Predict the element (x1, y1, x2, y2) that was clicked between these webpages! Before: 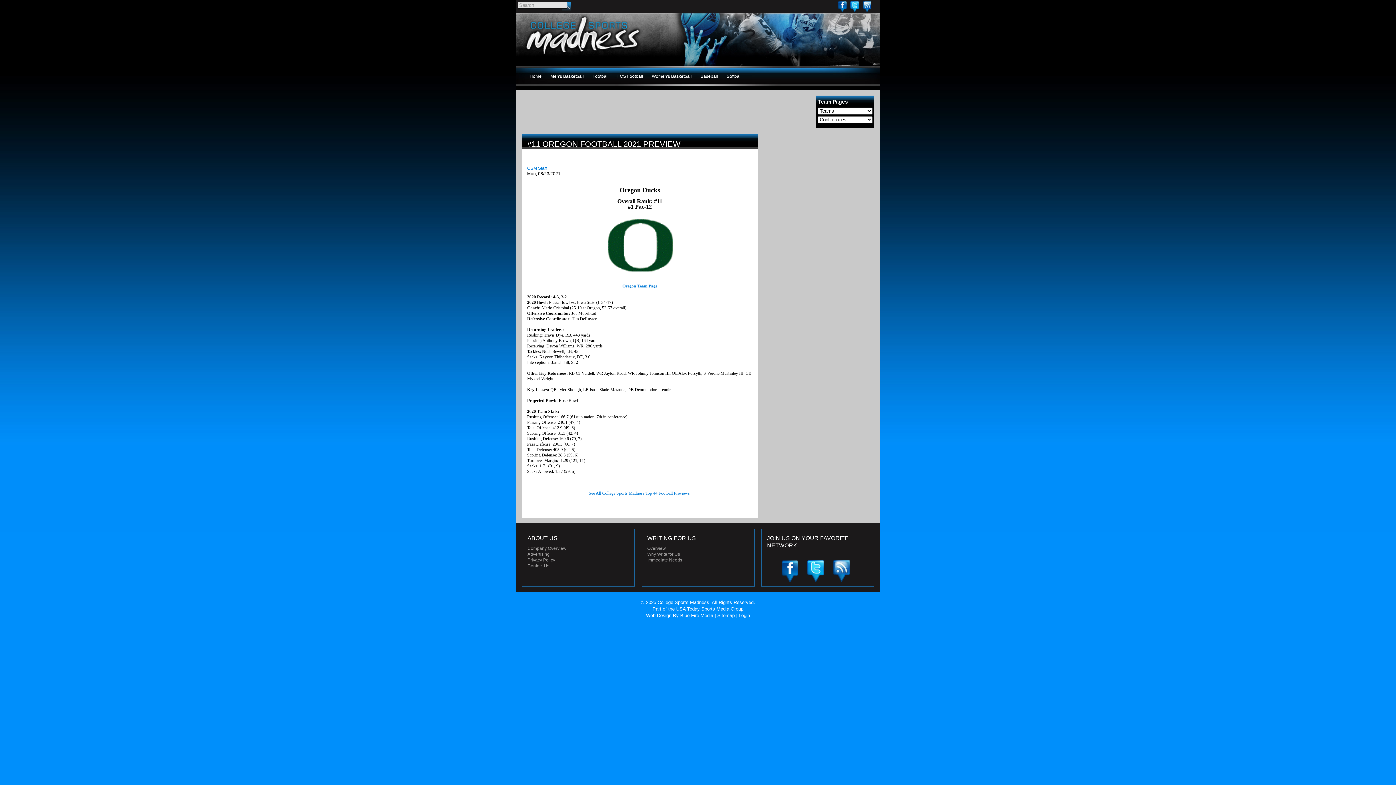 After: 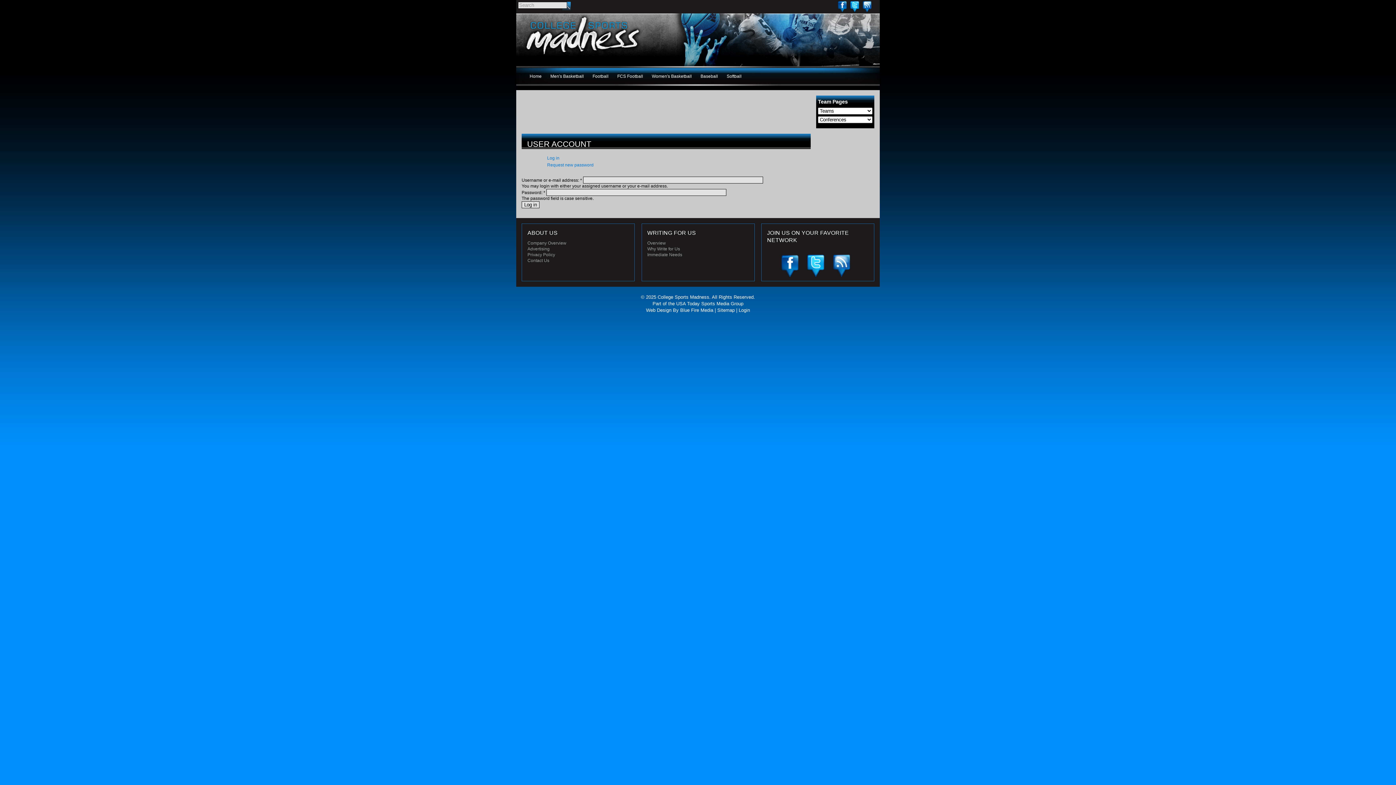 Action: label: Login bbox: (738, 613, 750, 618)